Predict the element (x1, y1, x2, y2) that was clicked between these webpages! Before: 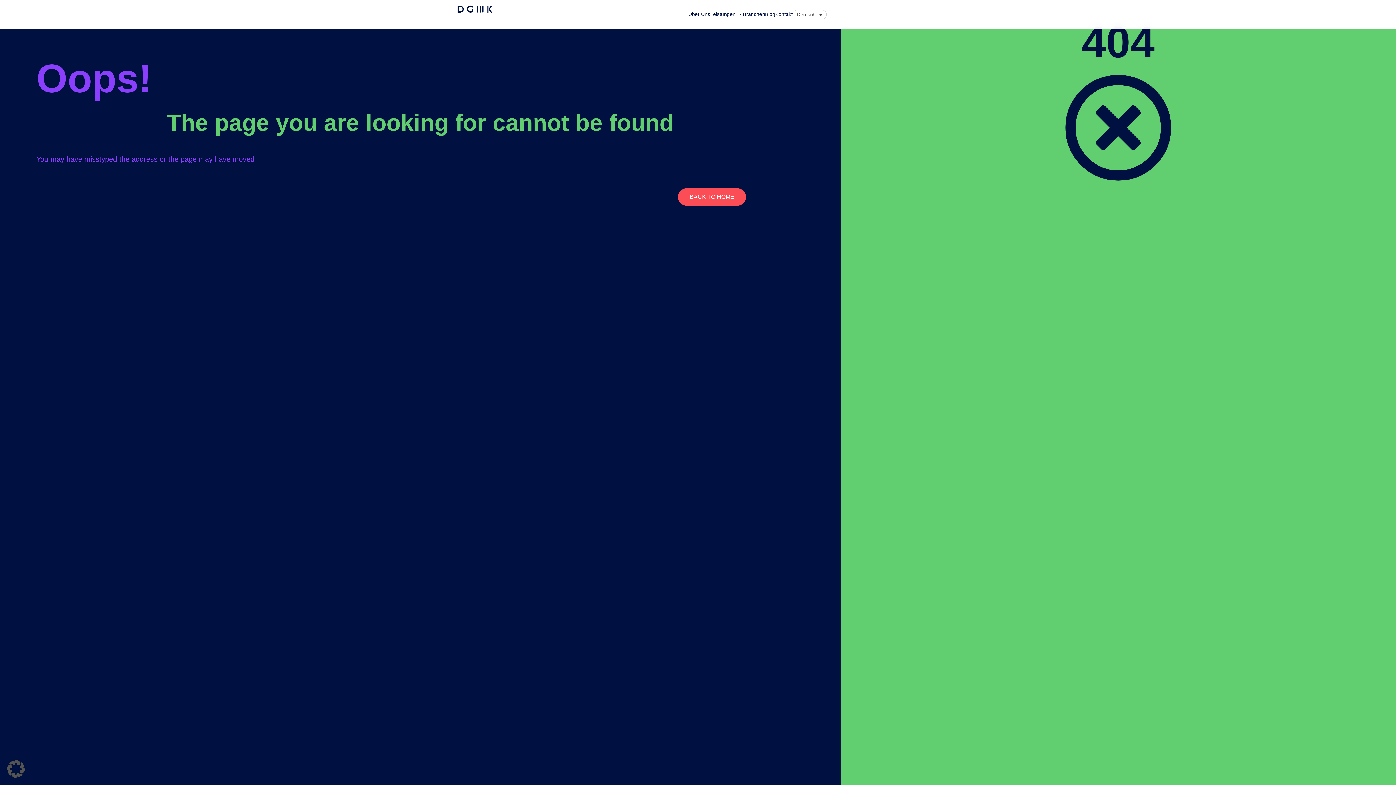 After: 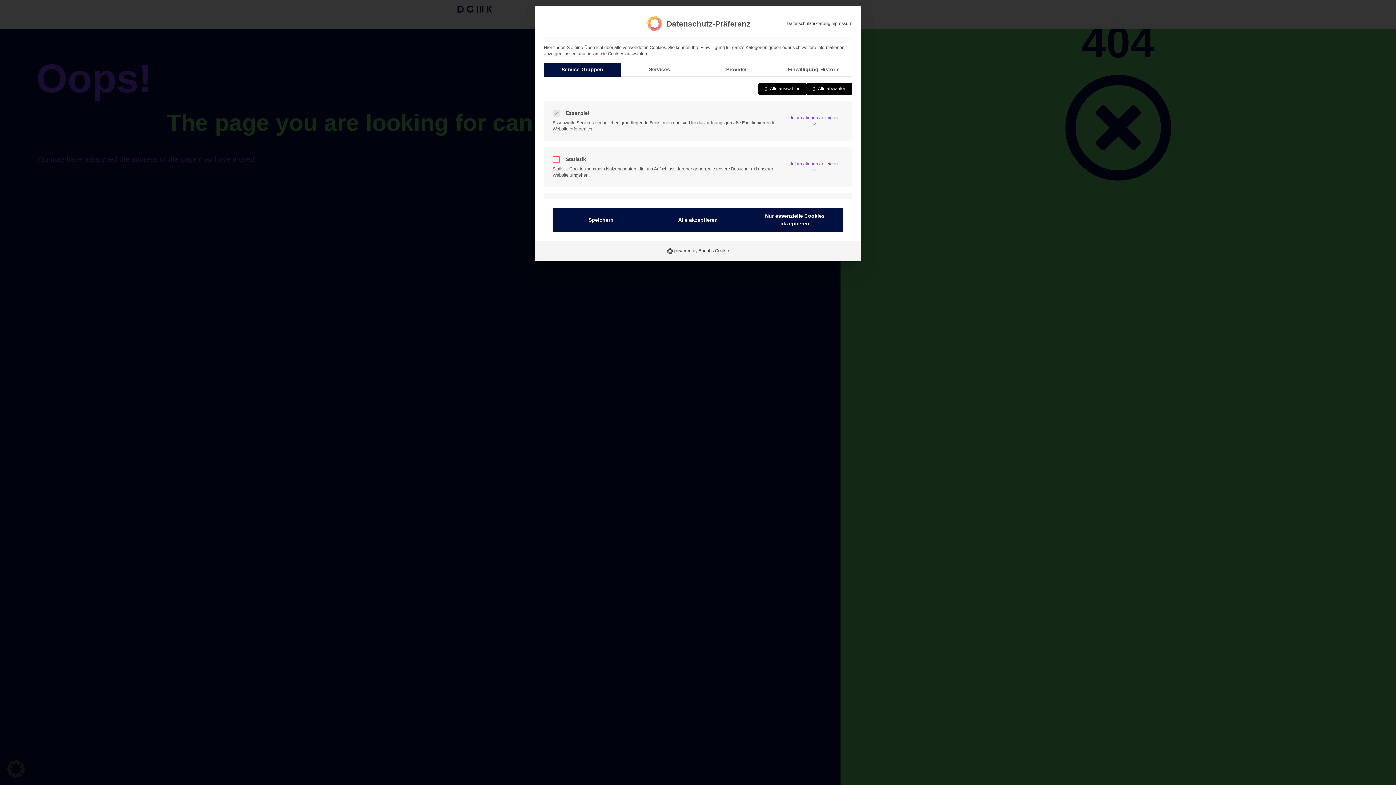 Action: label: Dialog Datenschutz-Präferenz öffnen bbox: (0, 753, 32, 785)